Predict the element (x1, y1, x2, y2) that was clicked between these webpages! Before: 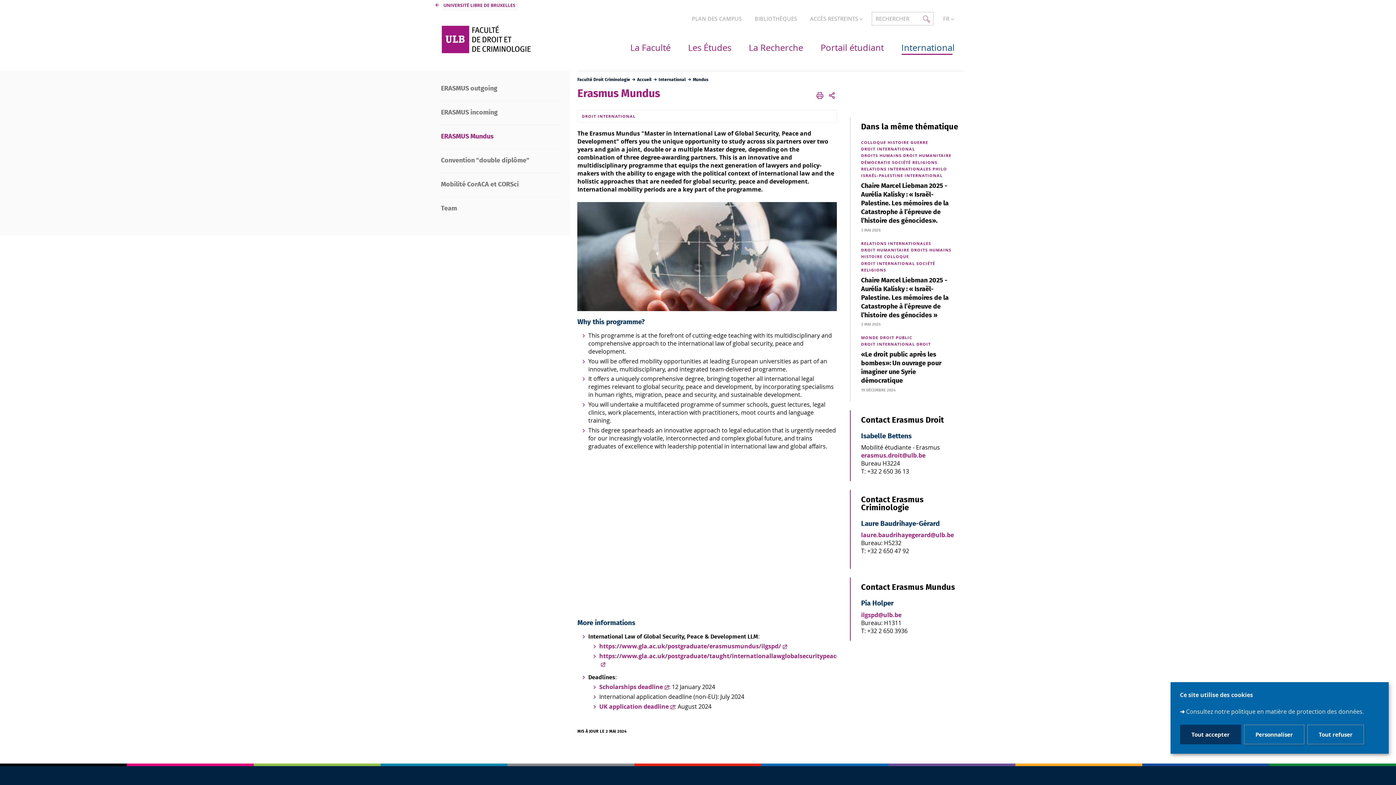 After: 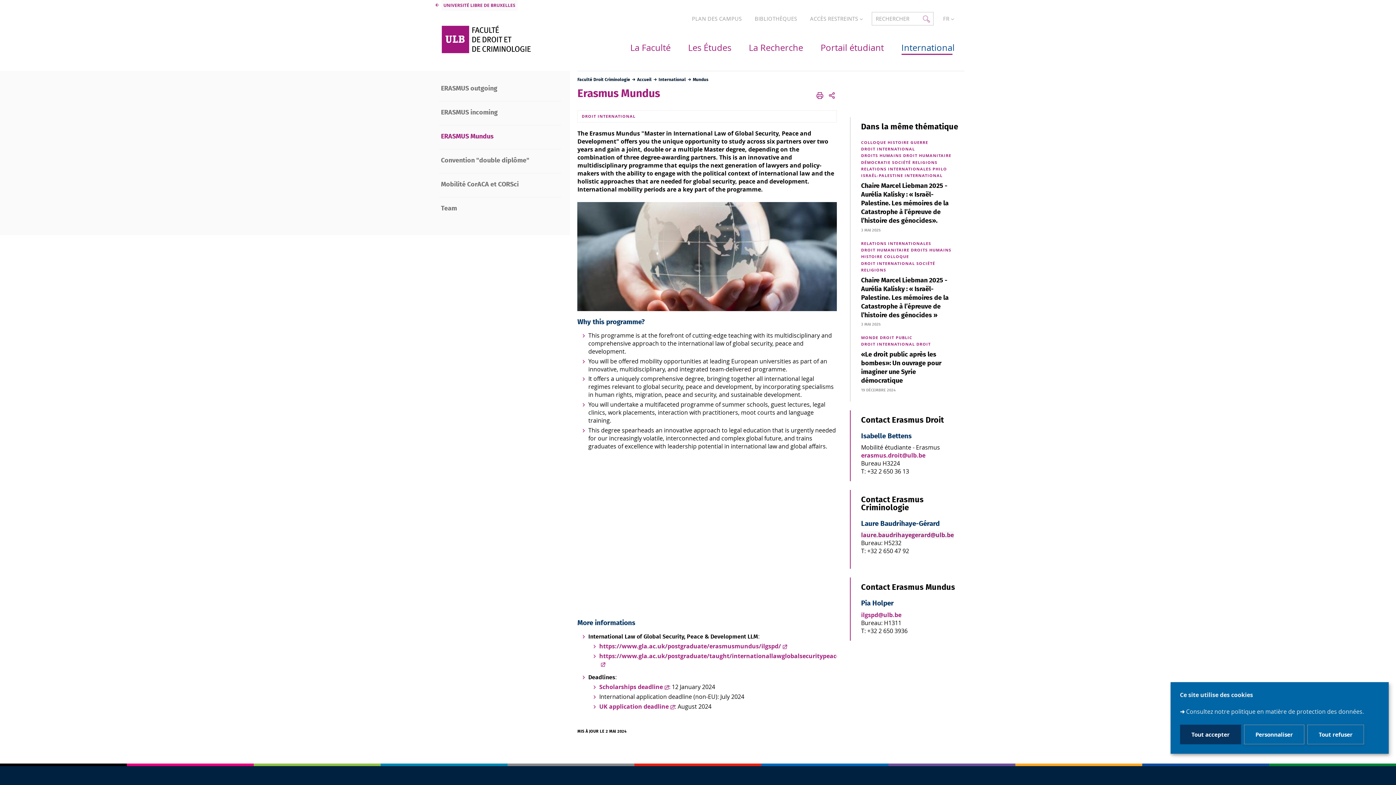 Action: label: laure.baudrihayegerard@ulb.be bbox: (861, 531, 954, 539)